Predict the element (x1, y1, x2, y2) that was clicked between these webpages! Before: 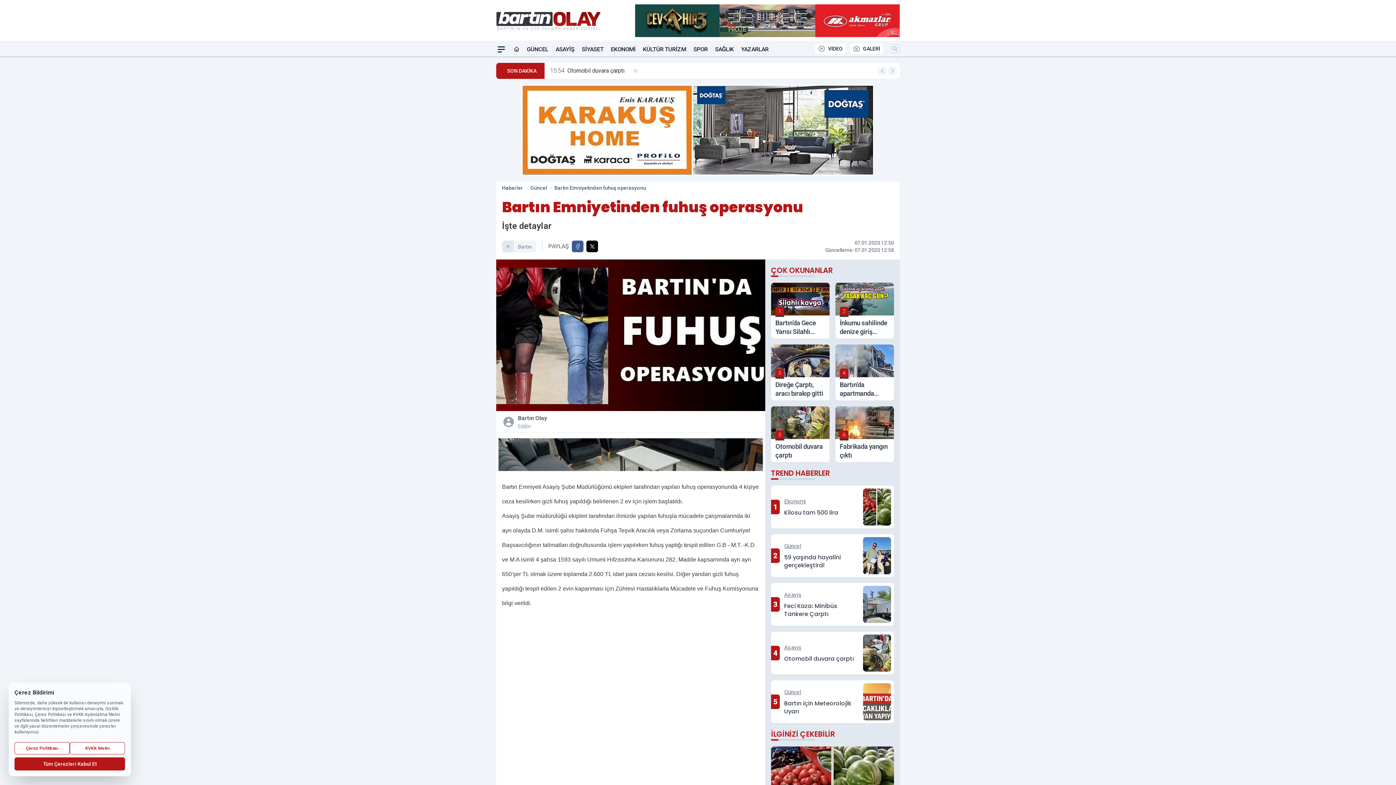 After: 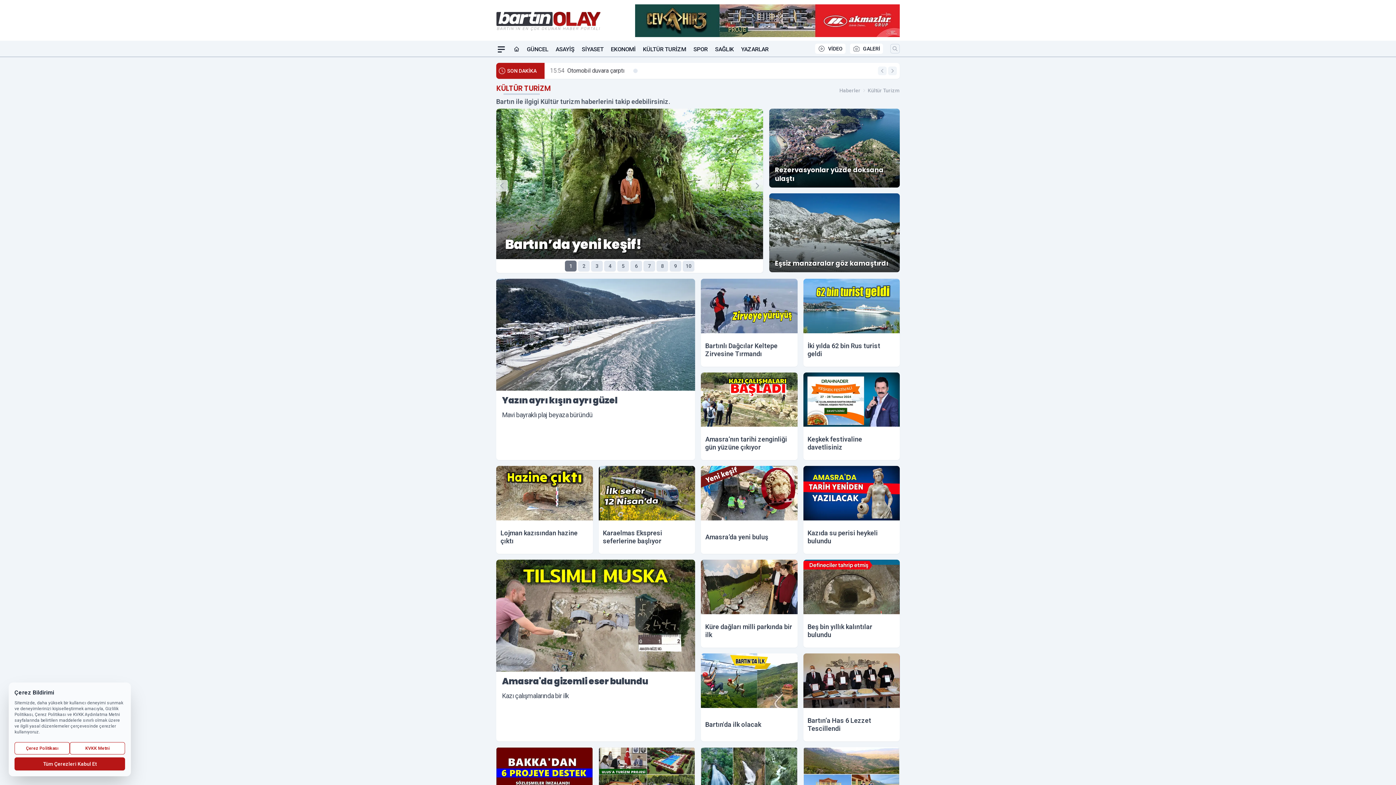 Action: label: KÜLTÜR TURİZM bbox: (643, 42, 686, 56)